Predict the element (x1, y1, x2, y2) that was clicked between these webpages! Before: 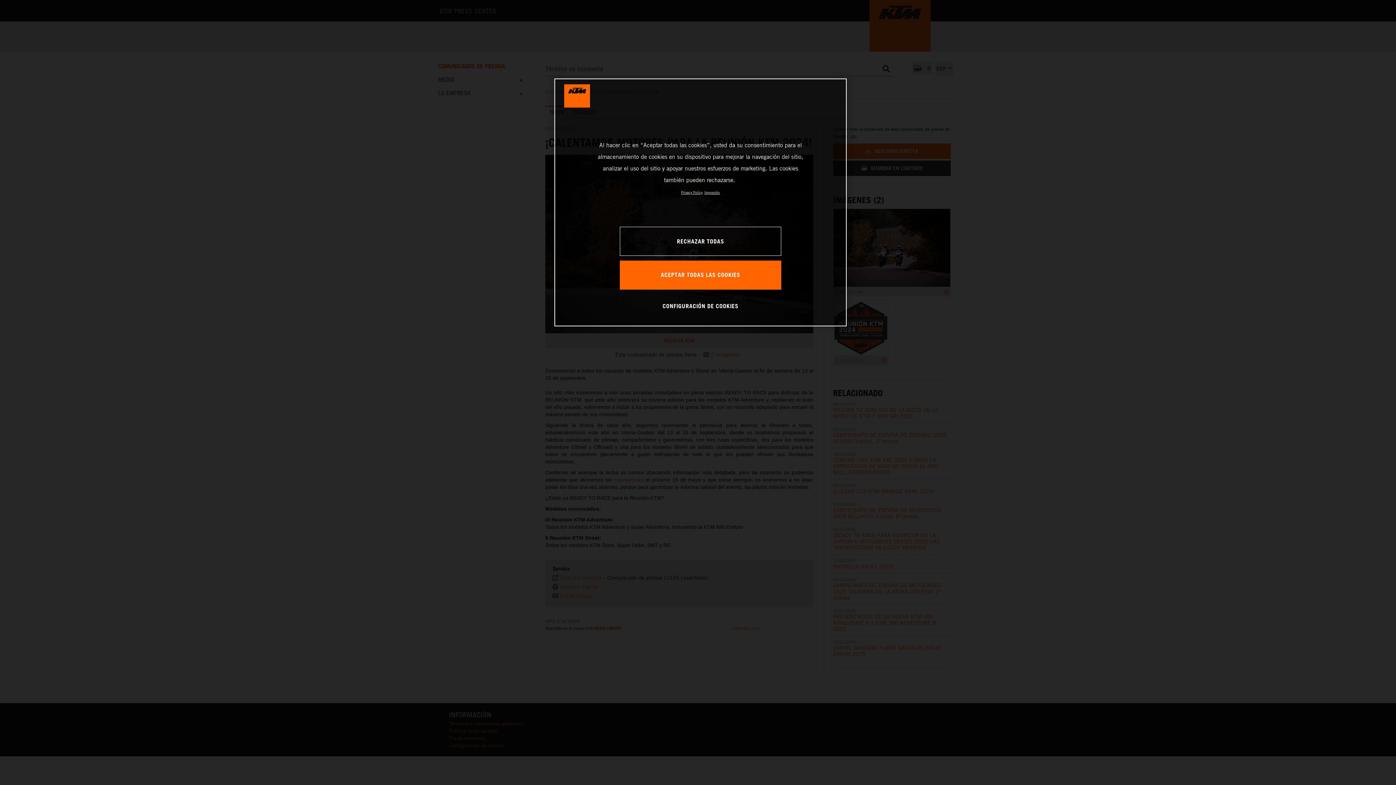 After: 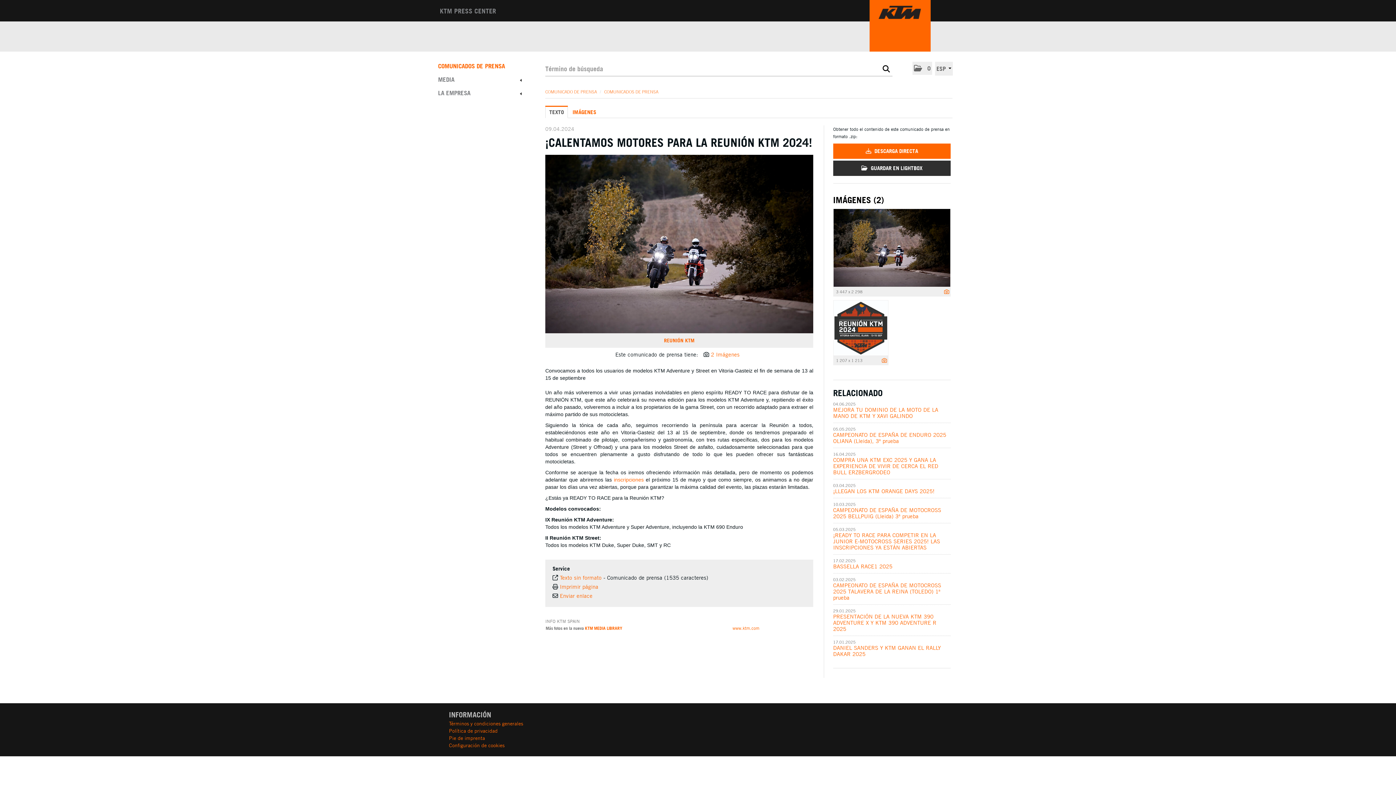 Action: bbox: (620, 227, 781, 256) label: RECHAZAR TODAS